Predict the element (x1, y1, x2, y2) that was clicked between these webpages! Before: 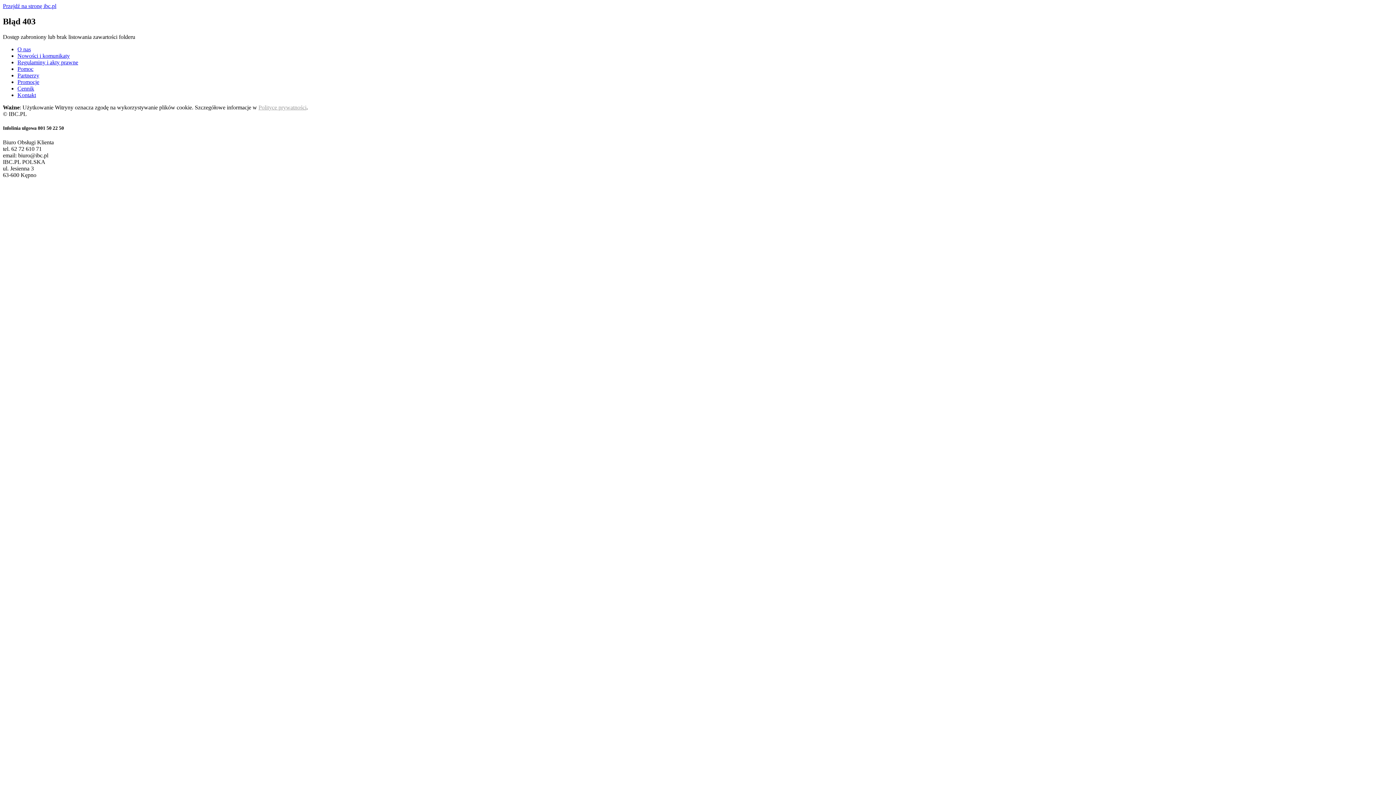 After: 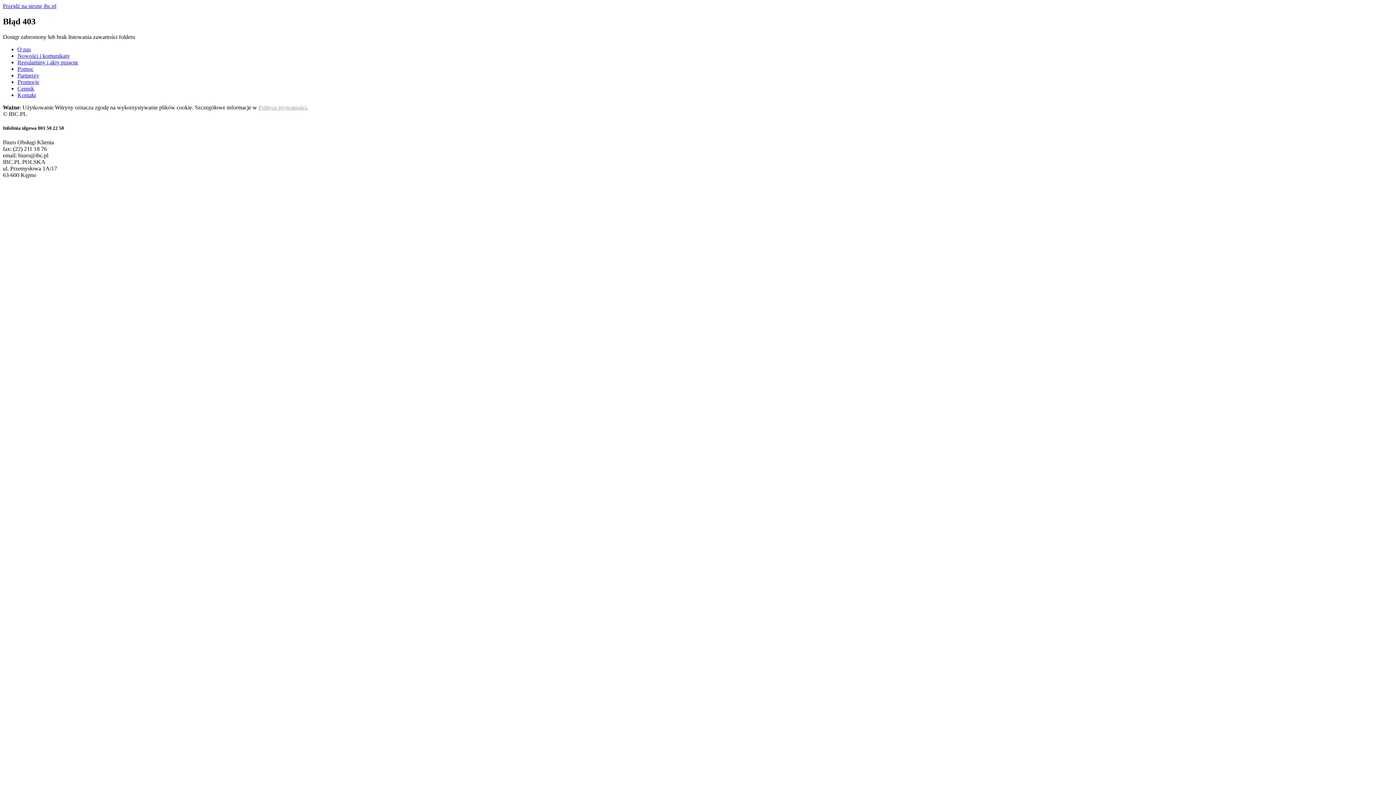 Action: bbox: (17, 46, 30, 52) label: O nas